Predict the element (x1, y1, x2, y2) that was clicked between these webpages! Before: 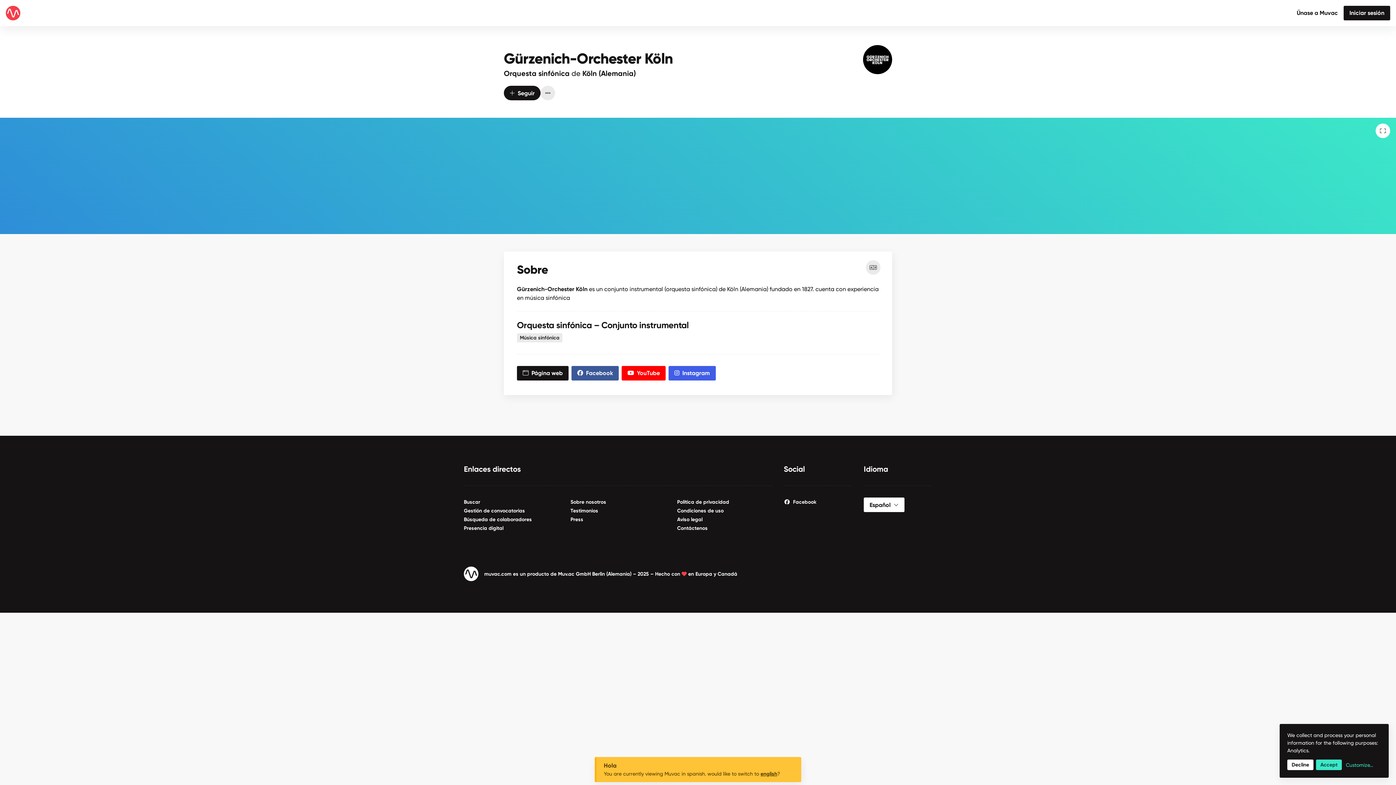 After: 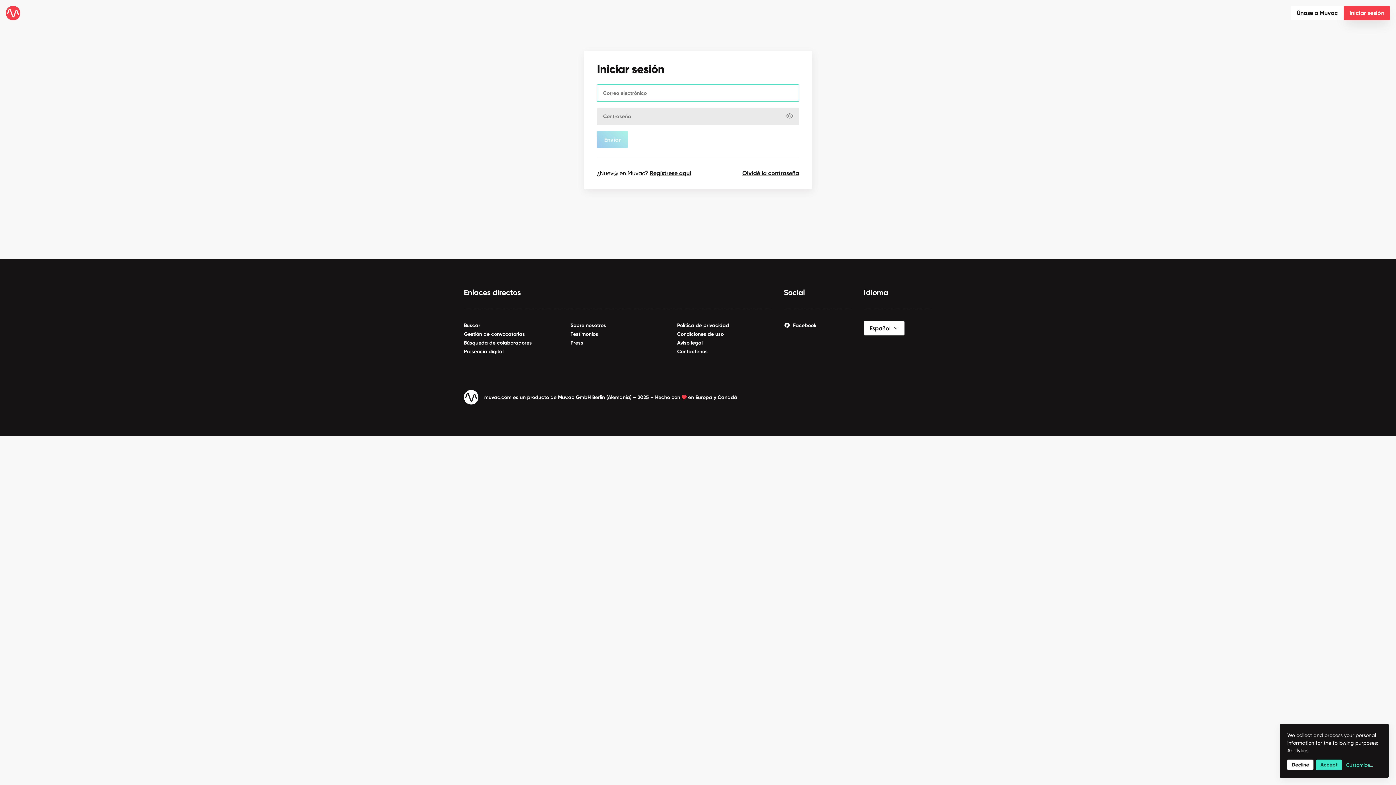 Action: bbox: (1344, 5, 1390, 20) label: Iniciar sesión